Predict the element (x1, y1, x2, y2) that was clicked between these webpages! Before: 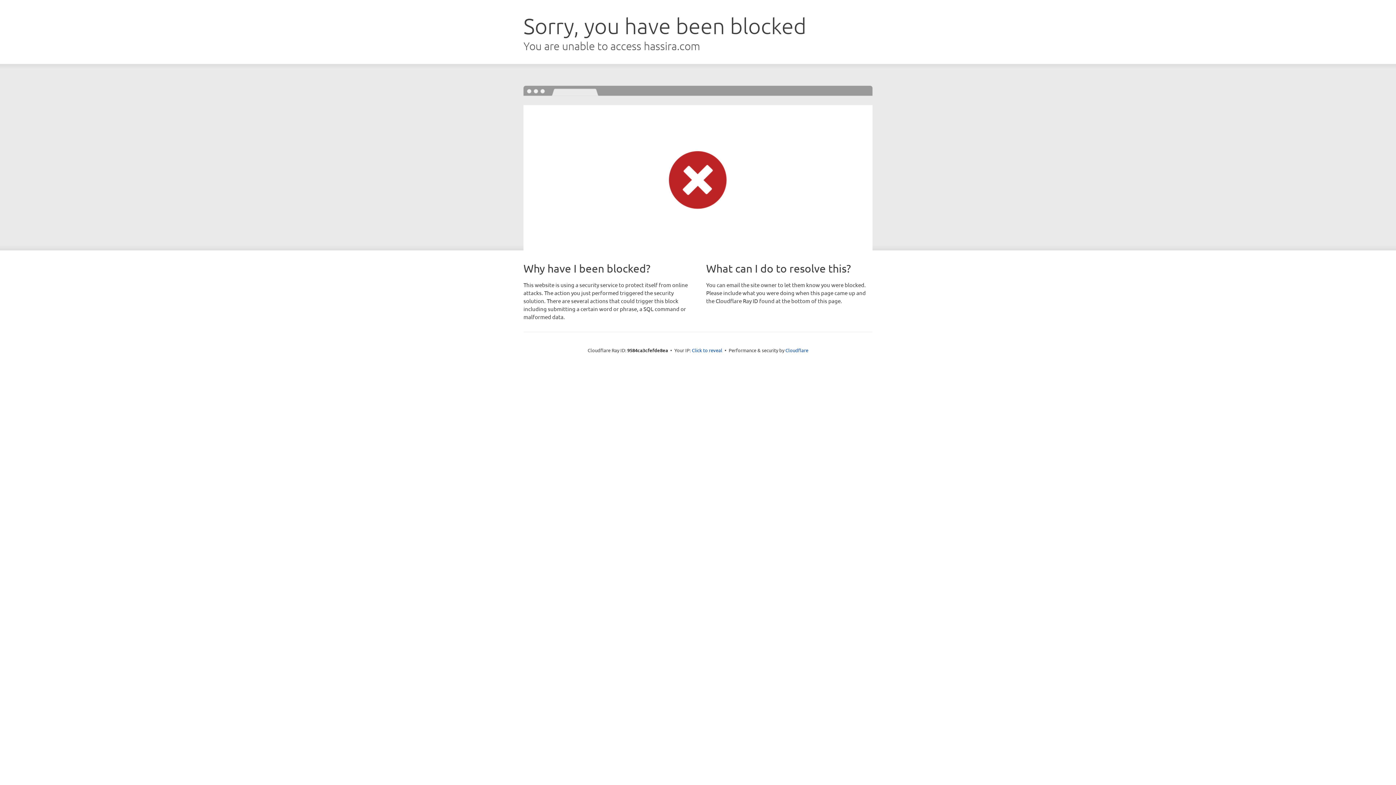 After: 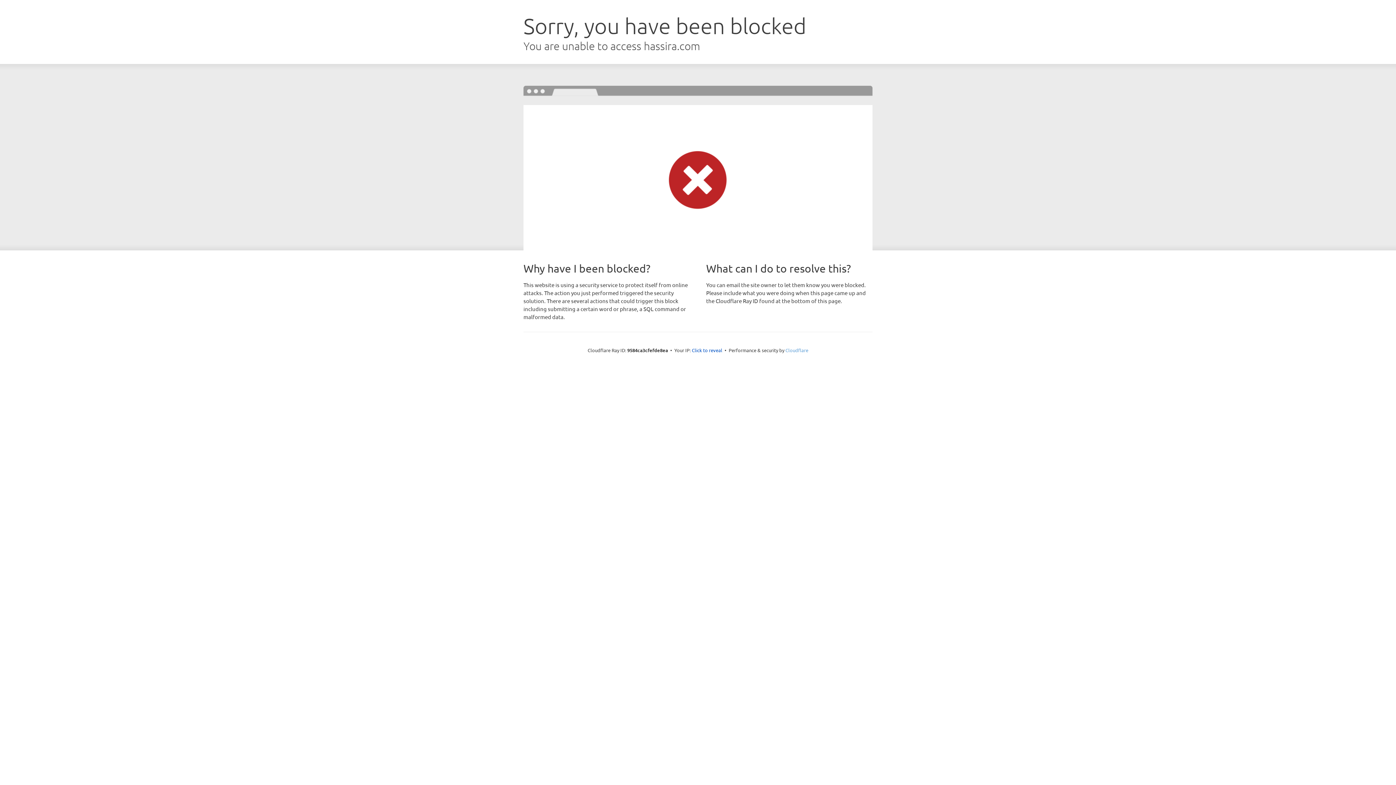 Action: bbox: (785, 347, 808, 353) label: Cloudflare